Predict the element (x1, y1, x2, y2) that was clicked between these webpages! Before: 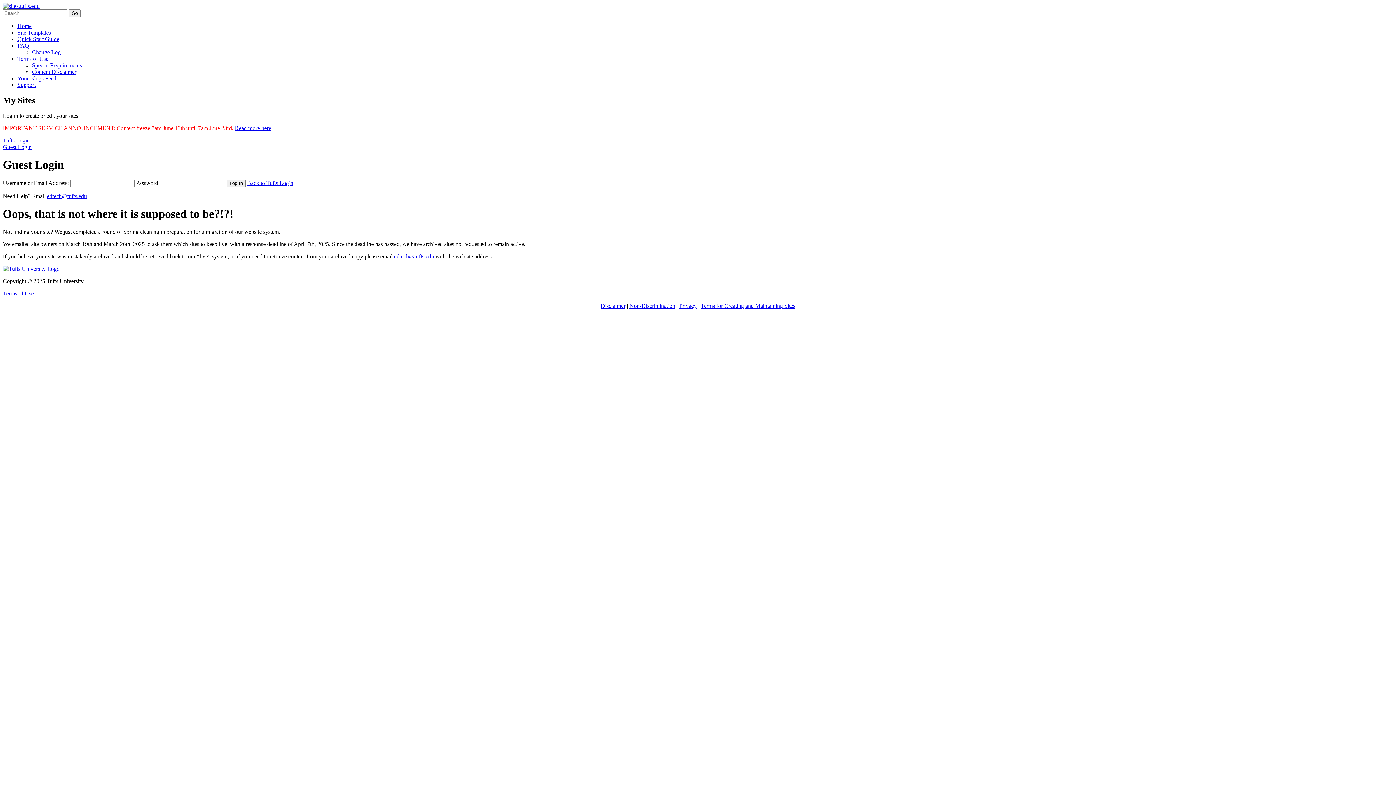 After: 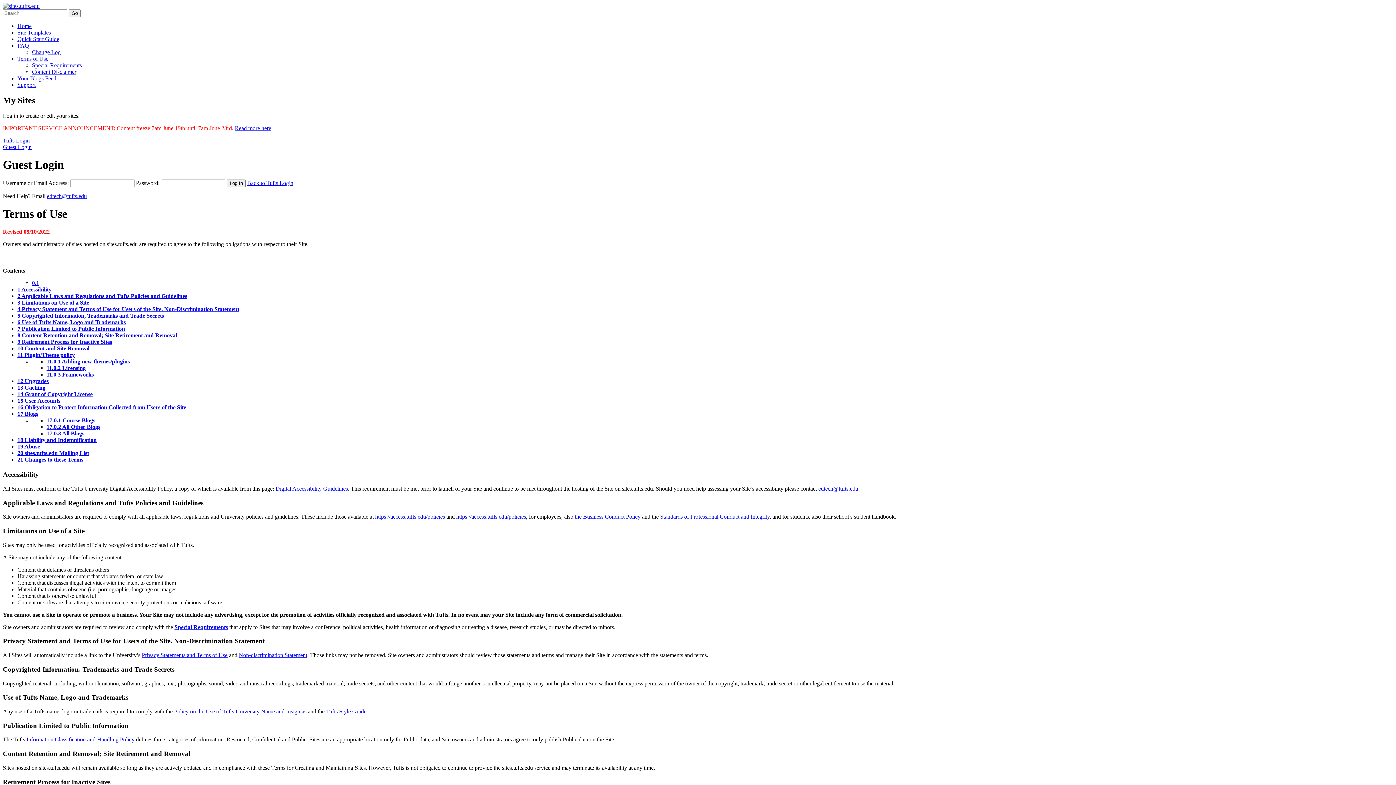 Action: bbox: (700, 302, 795, 308) label: Terms for Creating and Maintaining Sites